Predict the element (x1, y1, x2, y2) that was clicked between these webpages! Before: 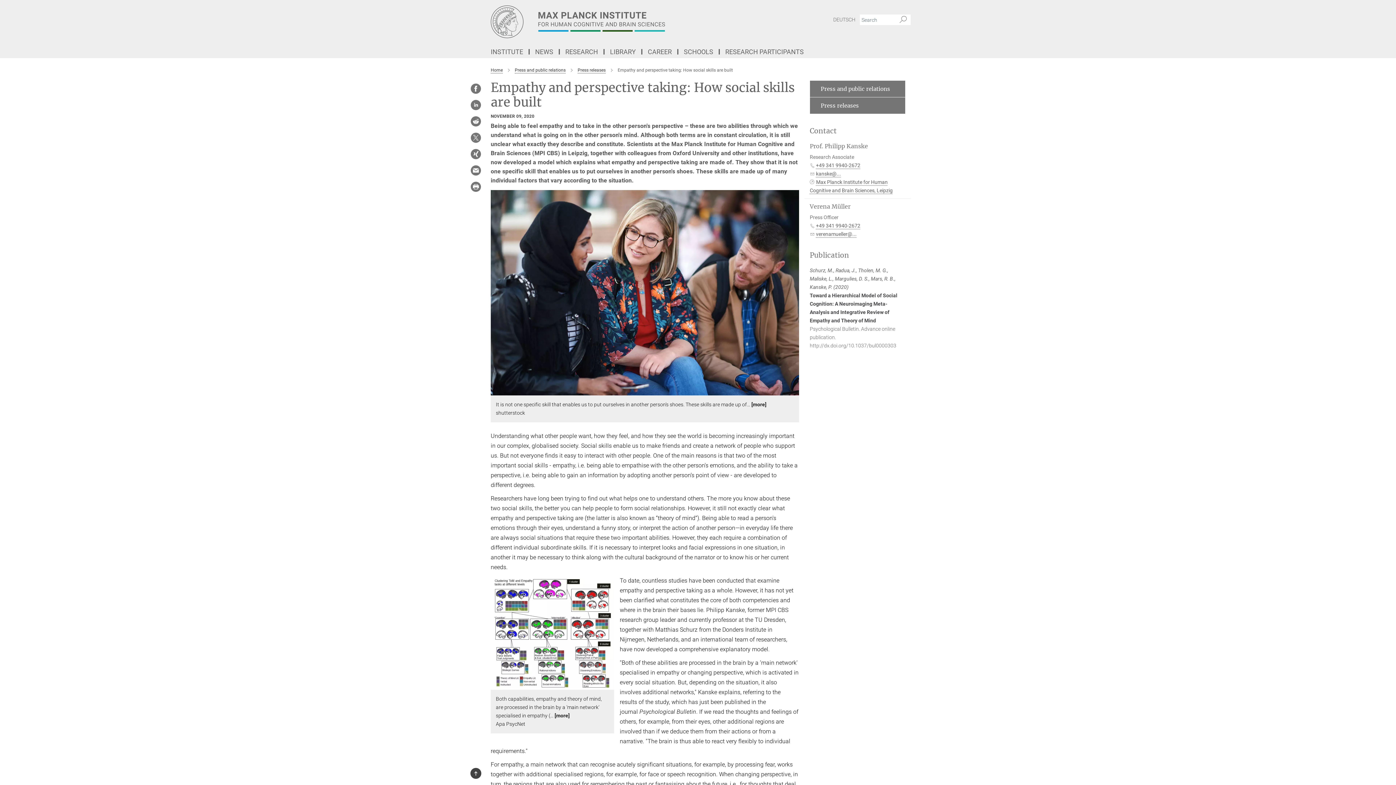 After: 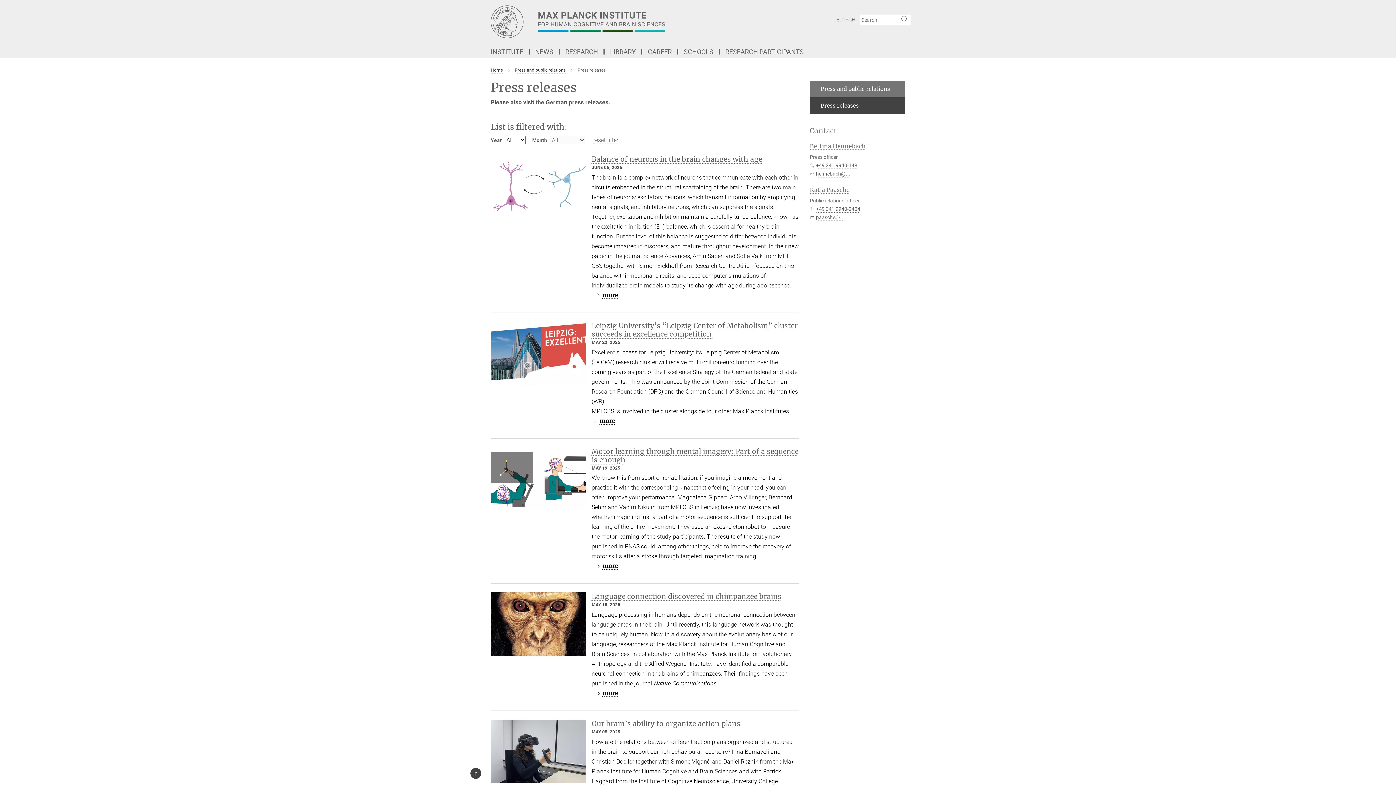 Action: label: Press releases bbox: (810, 97, 905, 113)